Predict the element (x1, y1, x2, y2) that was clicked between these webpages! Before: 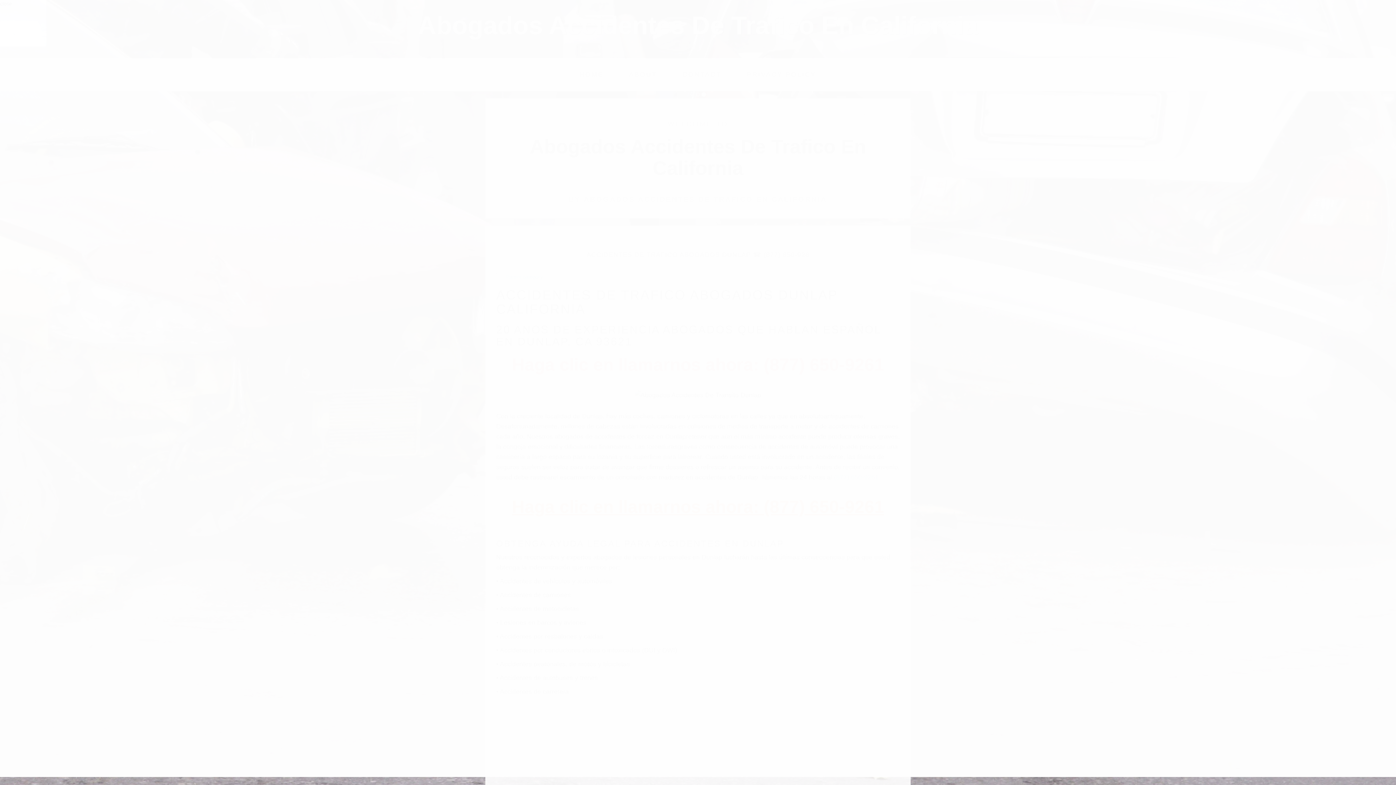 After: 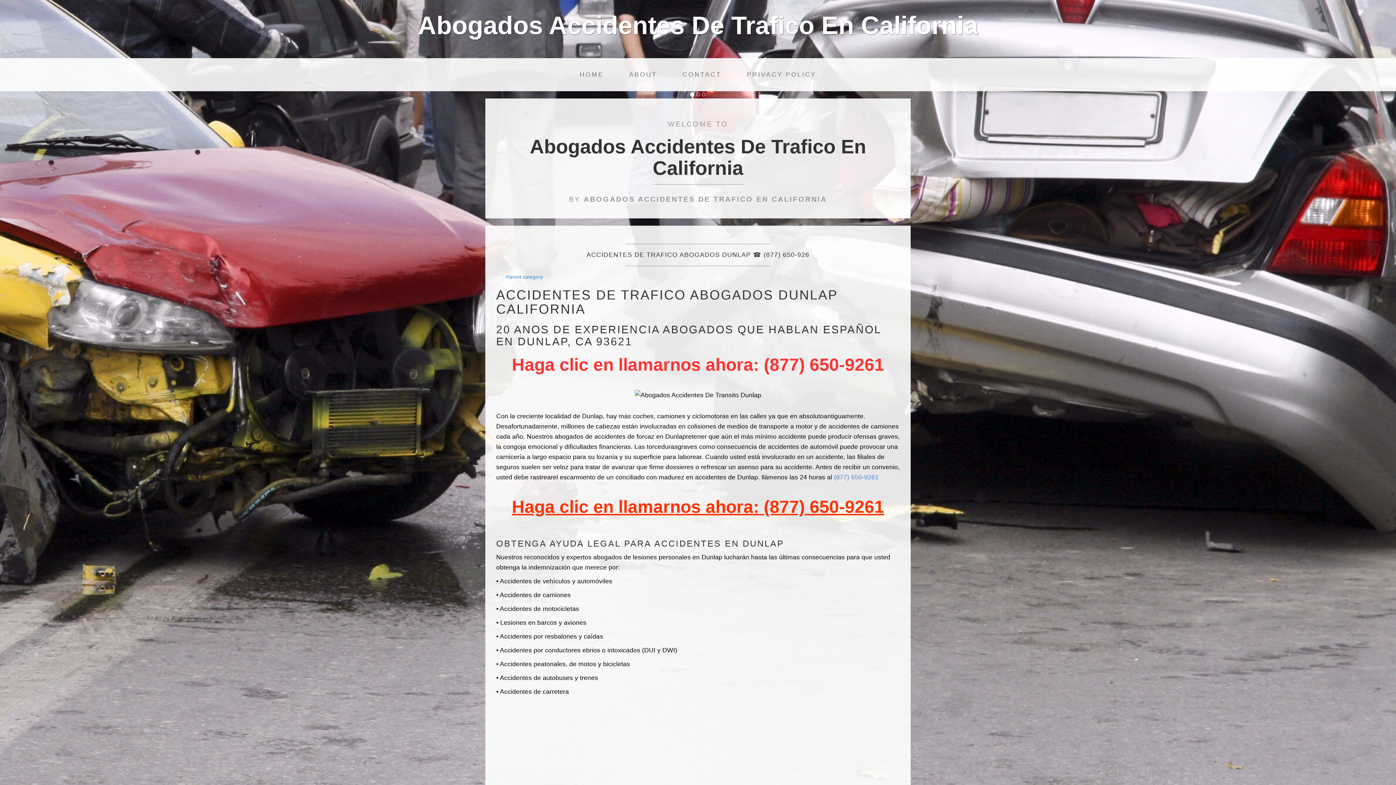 Action: bbox: (0, 0, 12, 6) label: close